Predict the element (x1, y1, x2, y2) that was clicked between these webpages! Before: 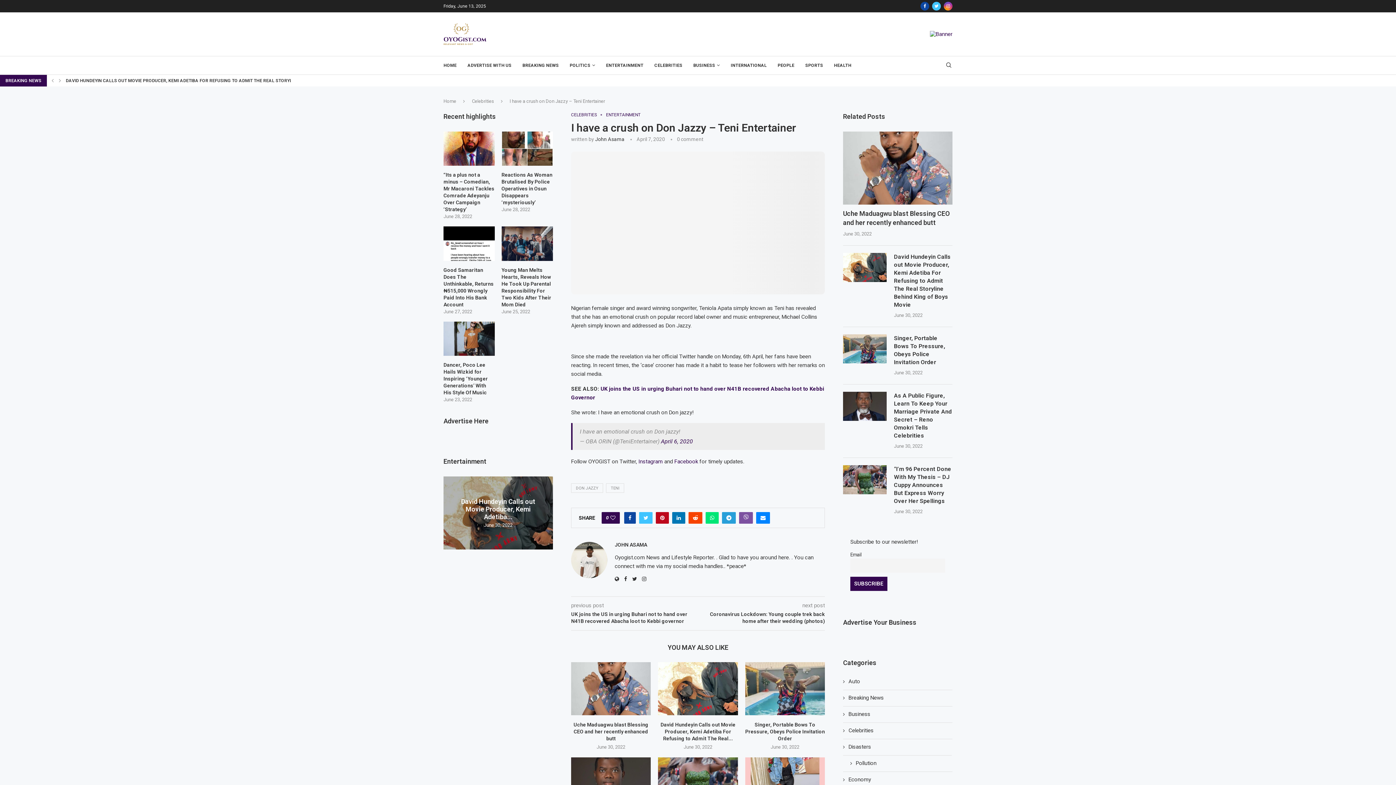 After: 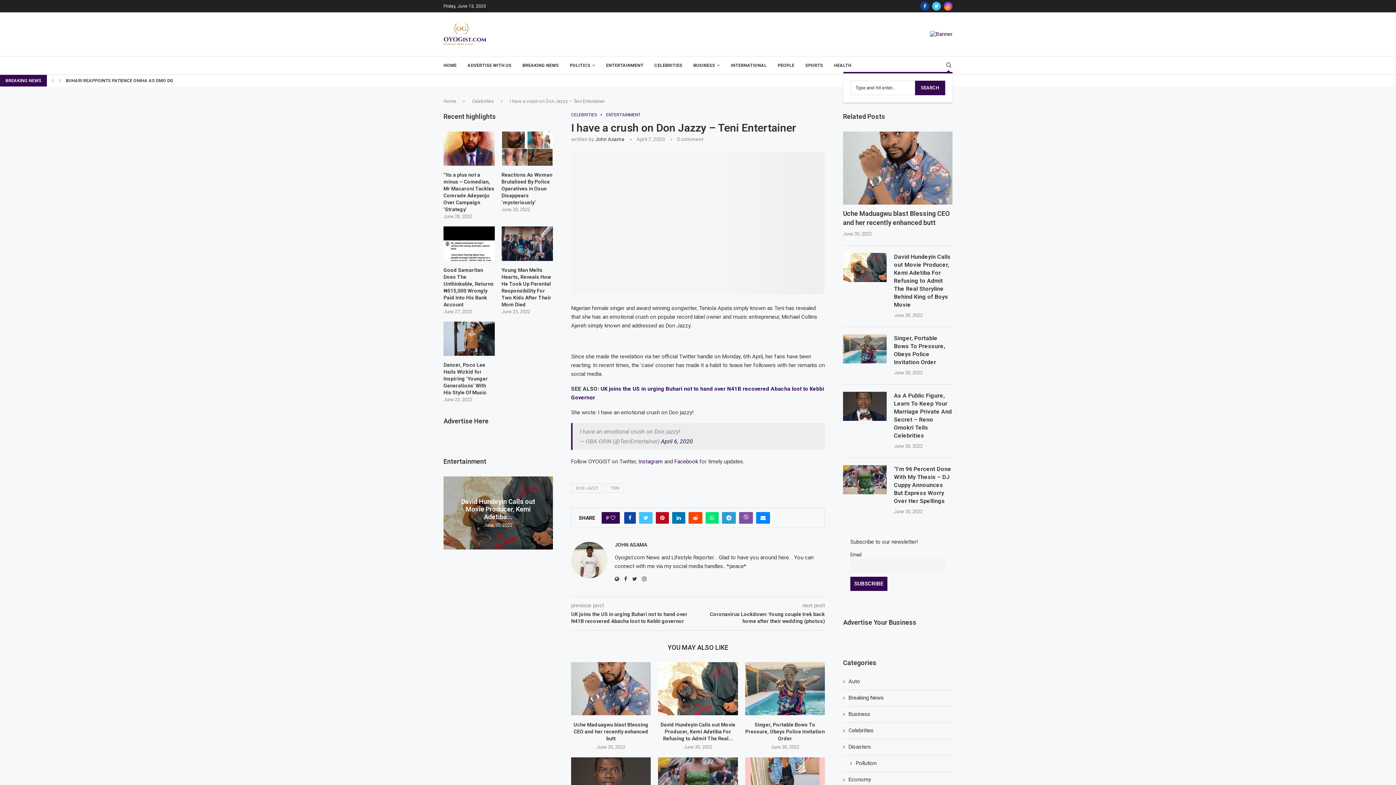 Action: bbox: (945, 62, 952, 68)